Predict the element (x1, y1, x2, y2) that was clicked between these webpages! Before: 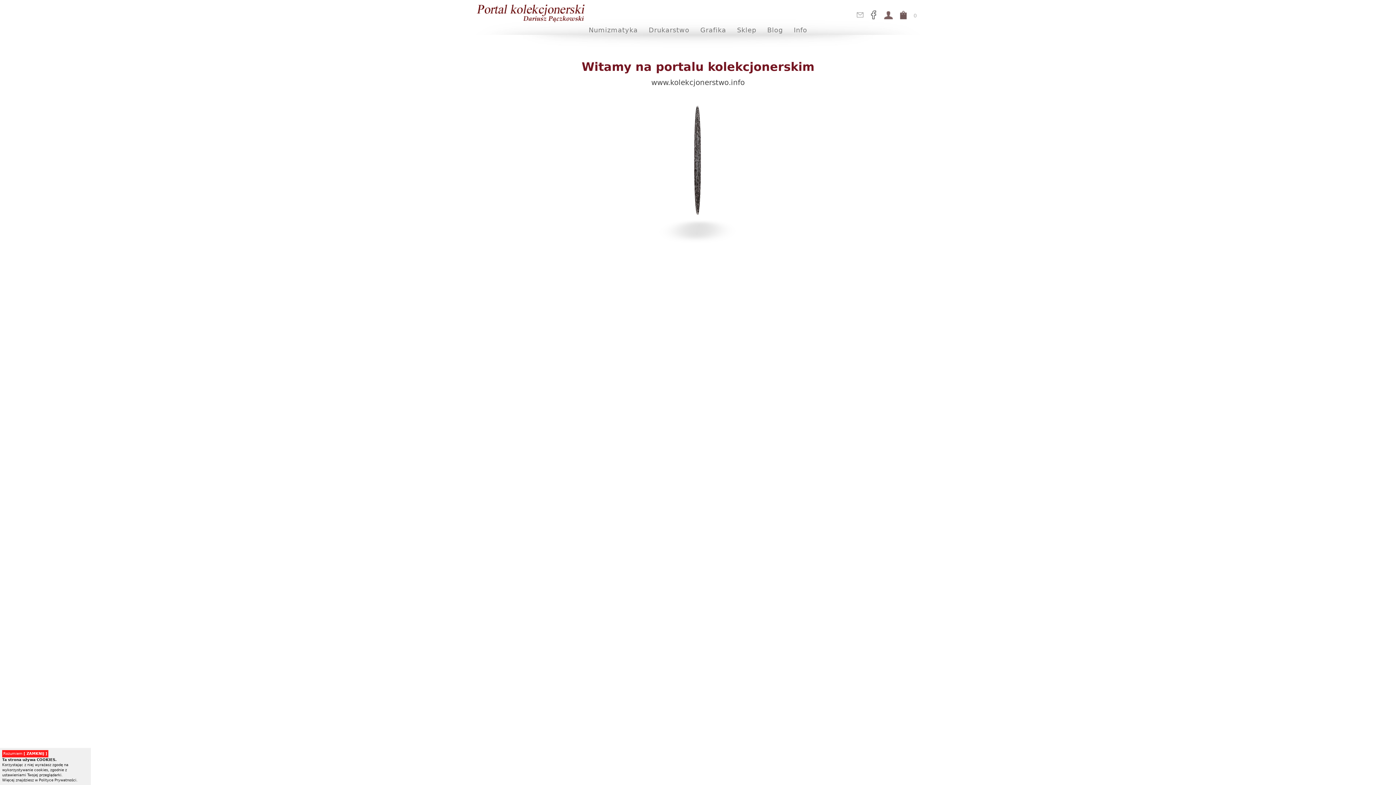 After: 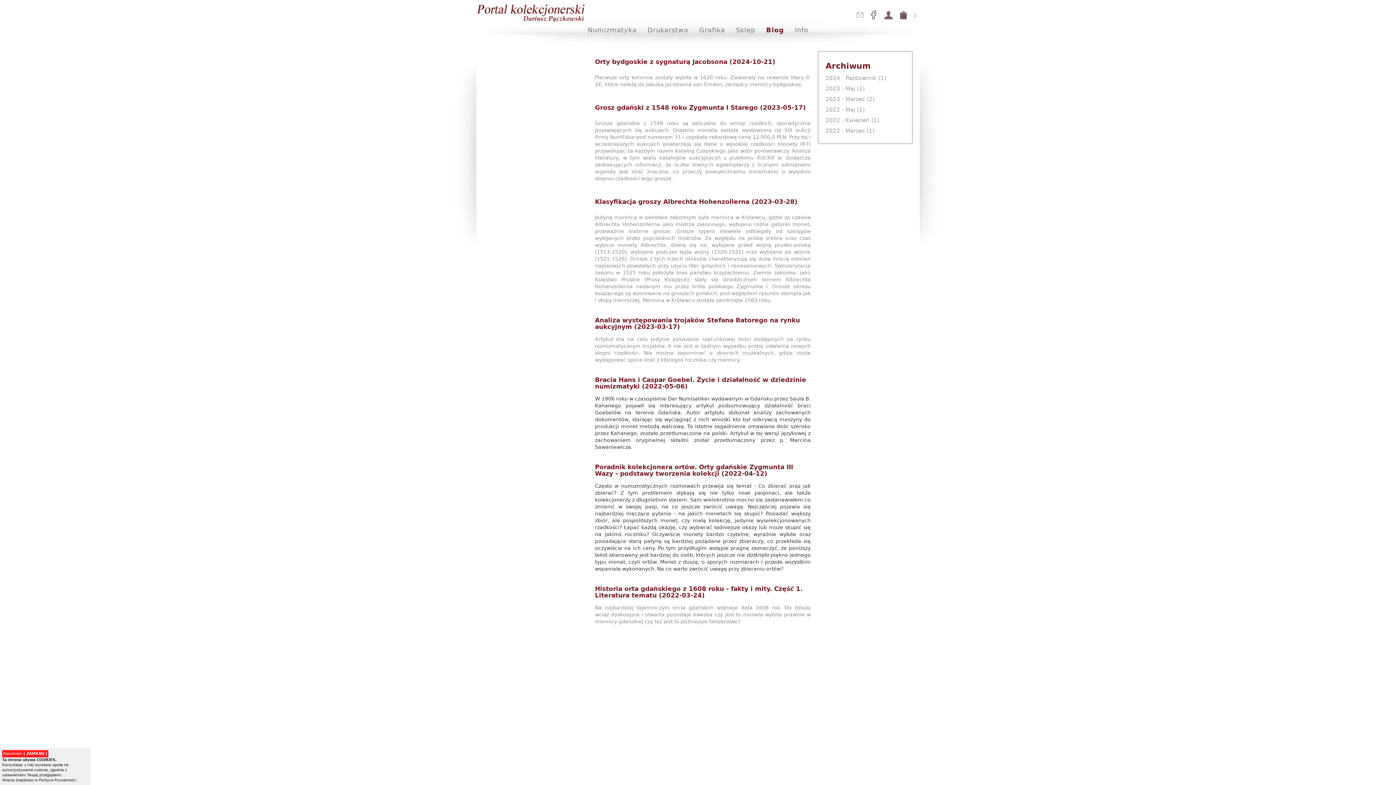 Action: label: Blog bbox: (762, 25, 788, 34)